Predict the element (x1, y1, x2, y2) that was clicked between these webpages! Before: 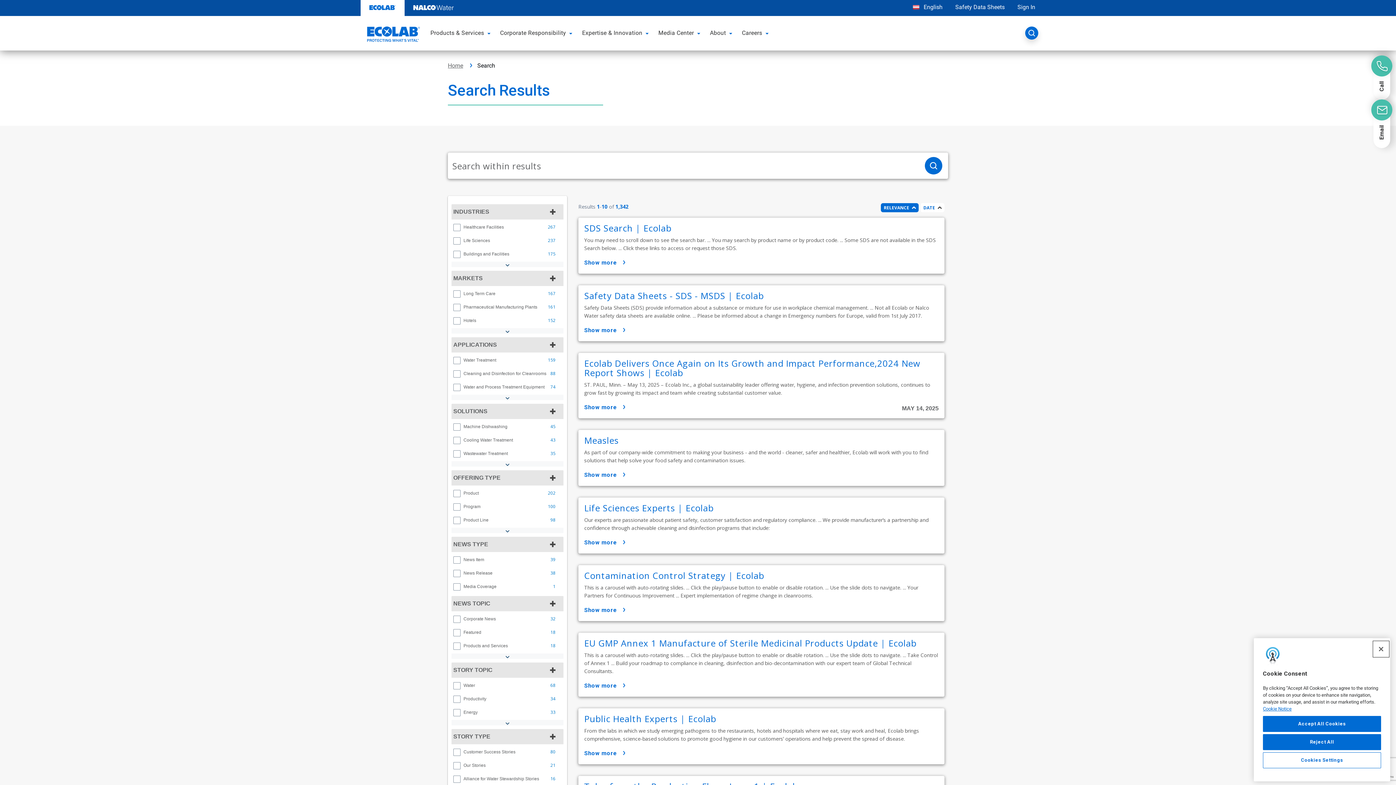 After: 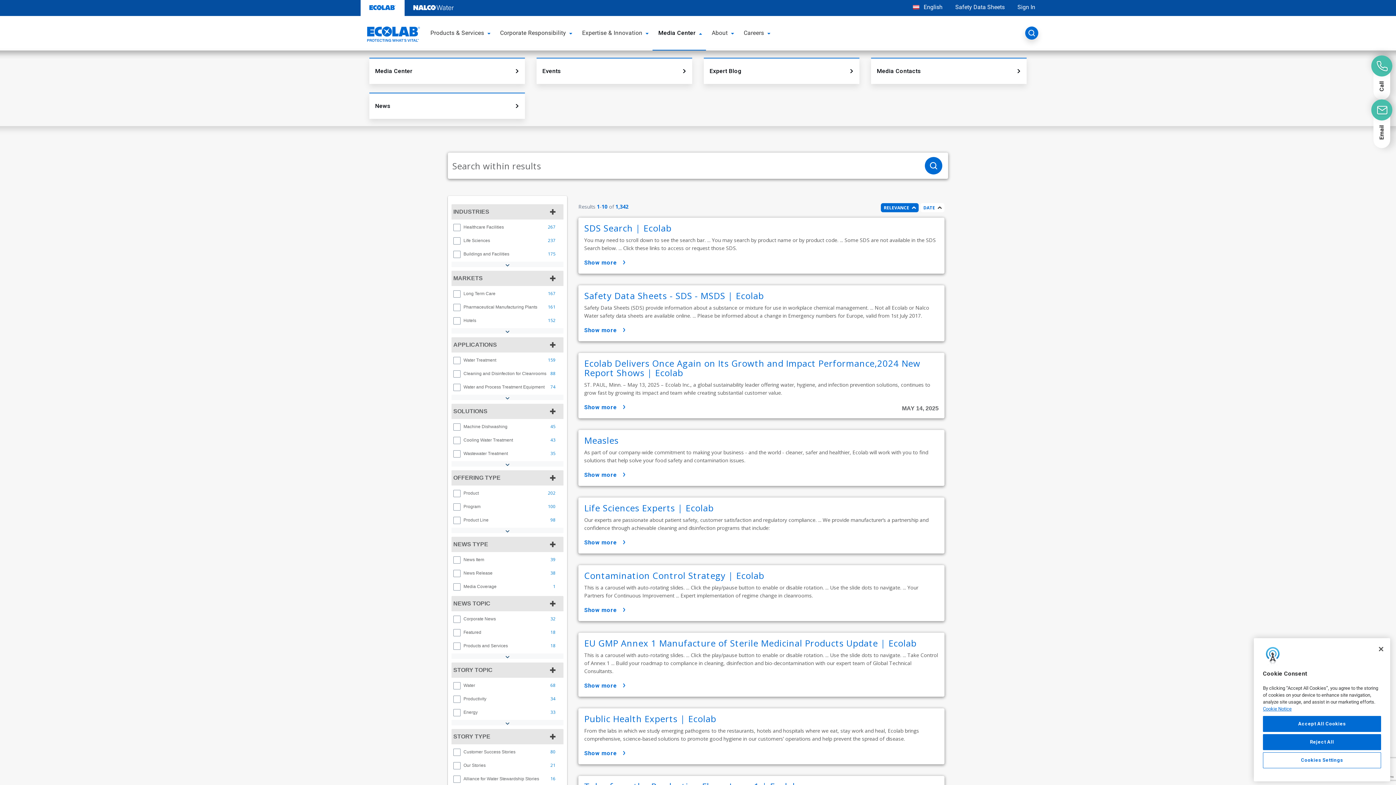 Action: label: Media Center bbox: (652, 22, 695, 43)